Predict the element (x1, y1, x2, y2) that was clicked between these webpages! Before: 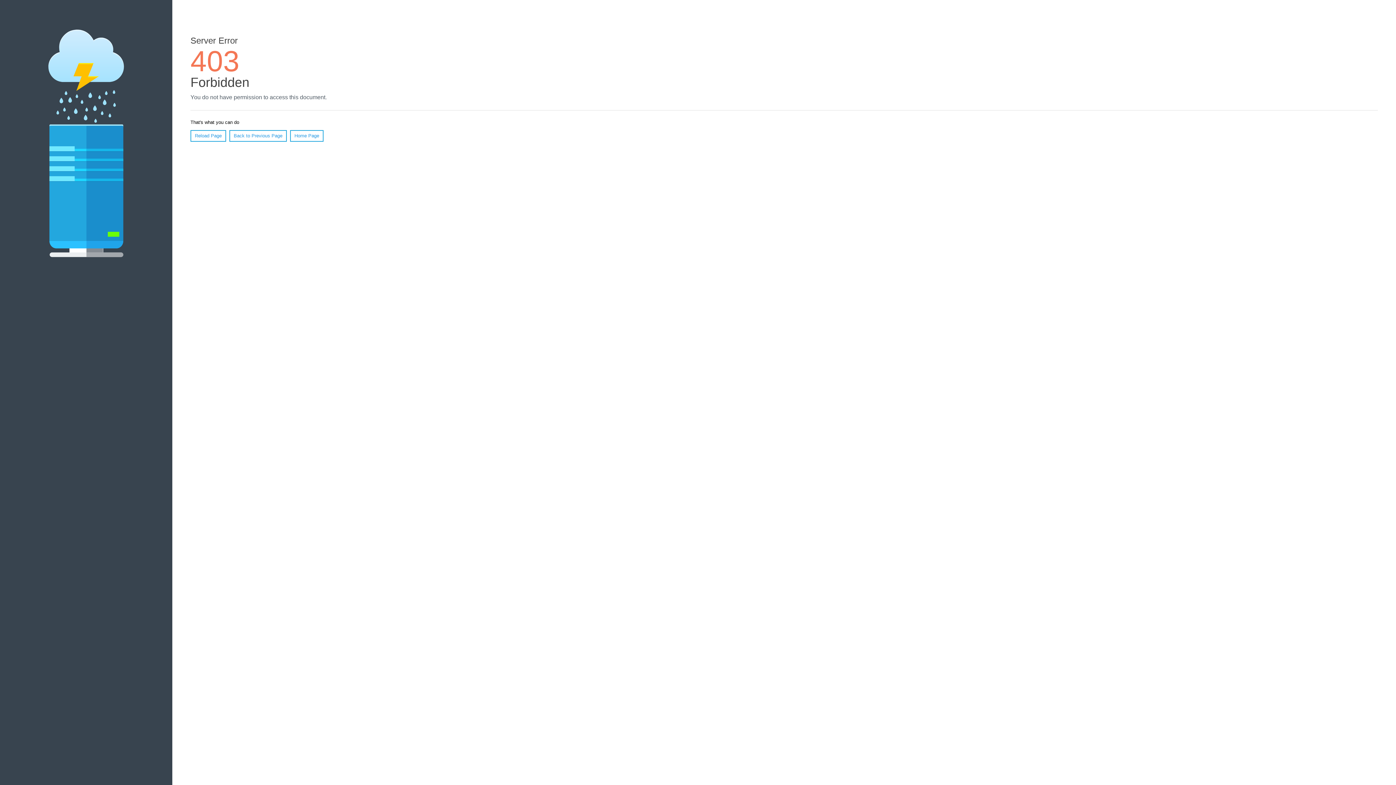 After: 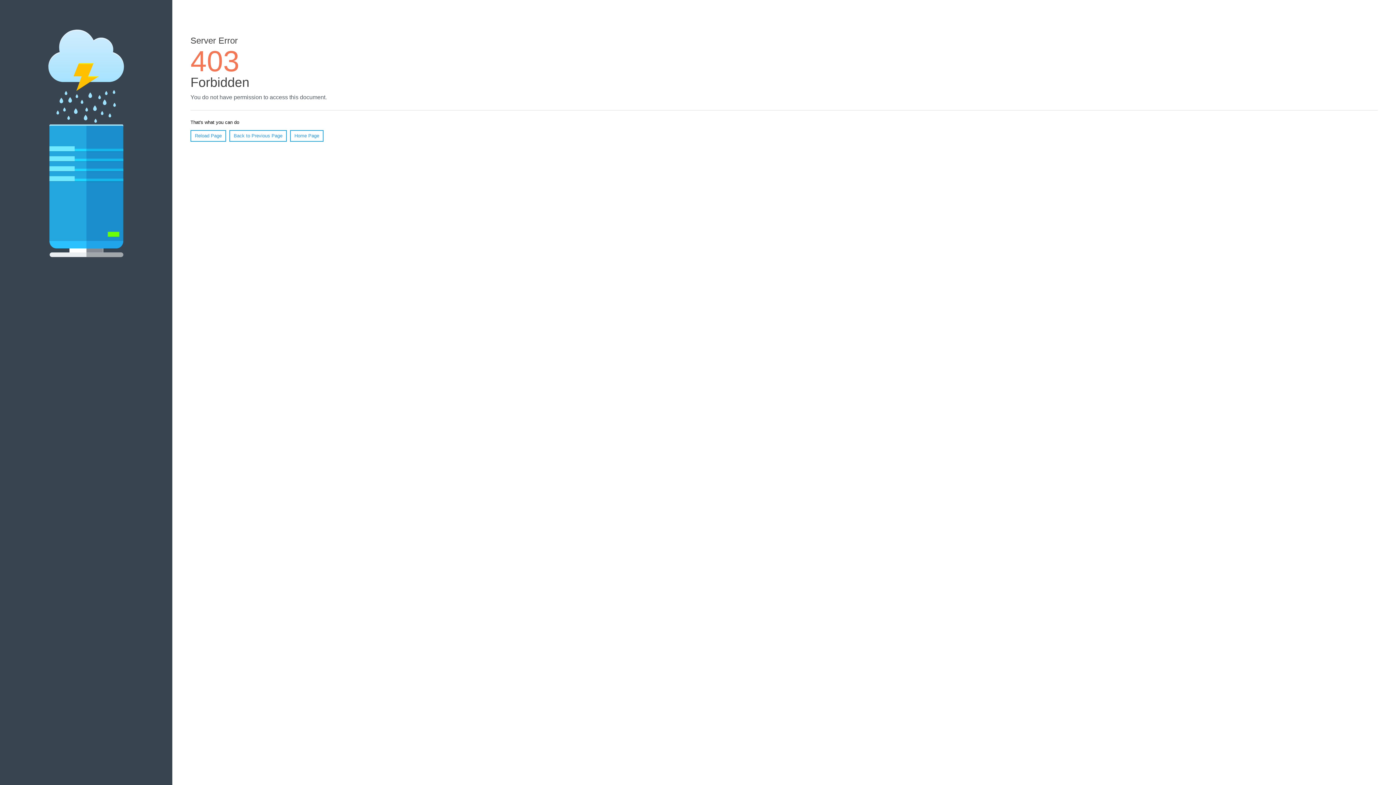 Action: bbox: (290, 130, 323, 141) label: Home Page